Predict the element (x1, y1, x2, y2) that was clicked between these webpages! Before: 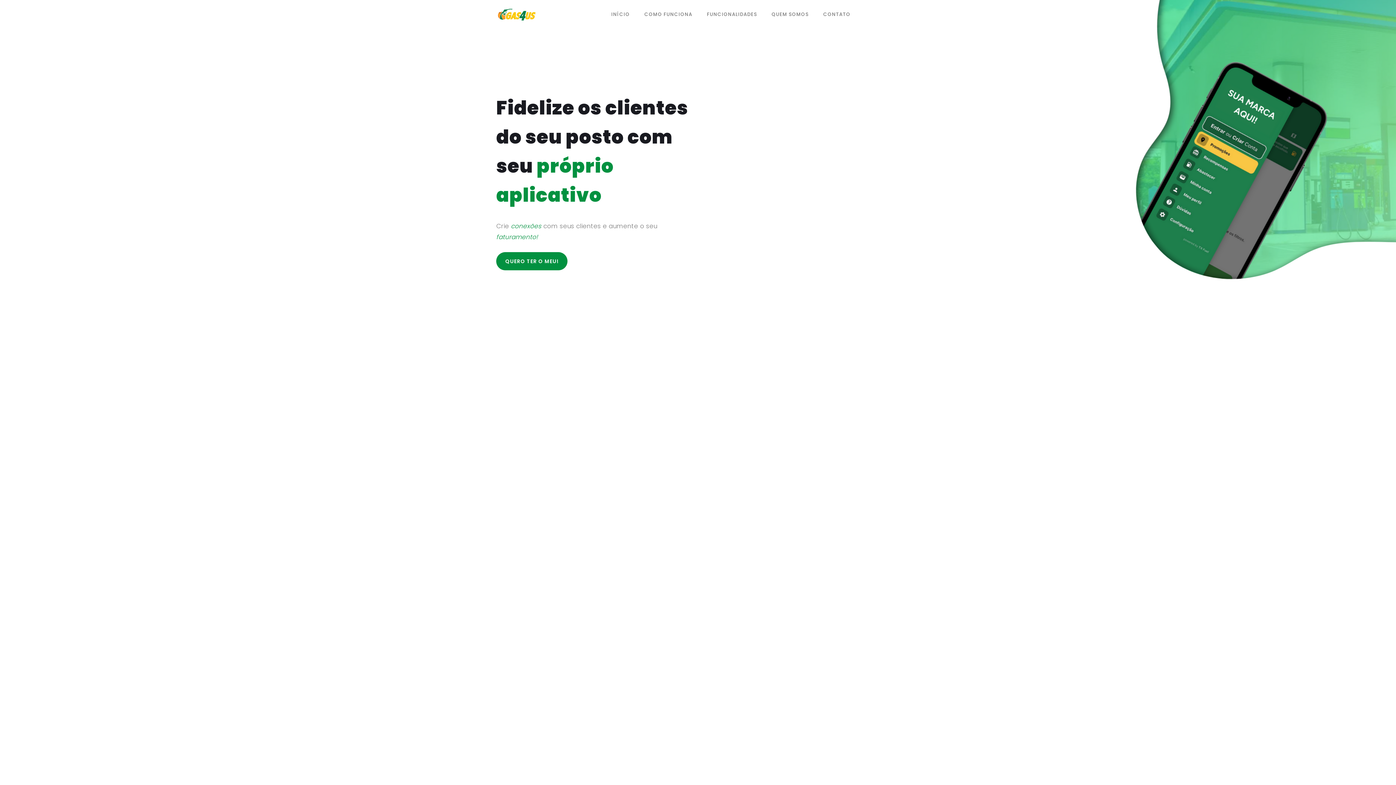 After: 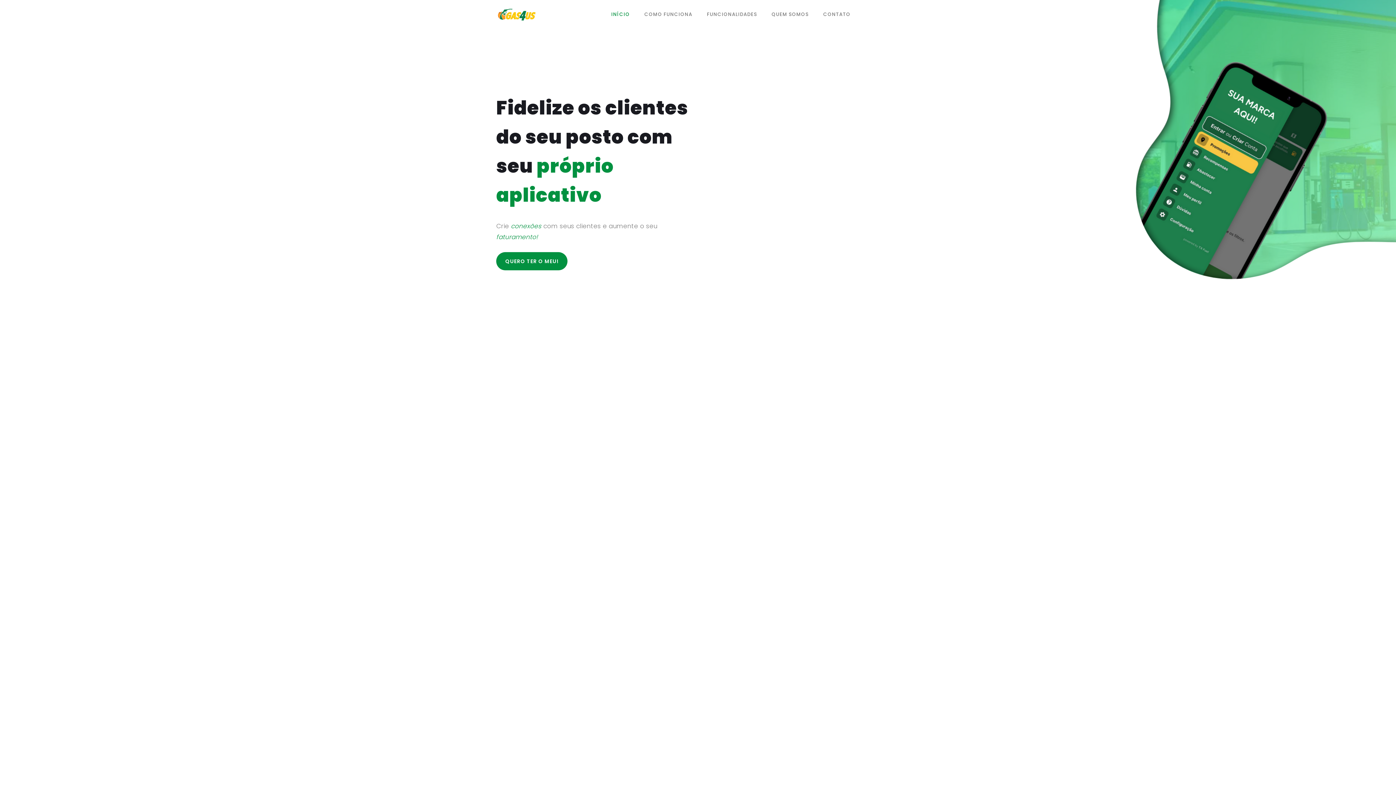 Action: label: INÍCIO bbox: (611, 7, 630, 21)